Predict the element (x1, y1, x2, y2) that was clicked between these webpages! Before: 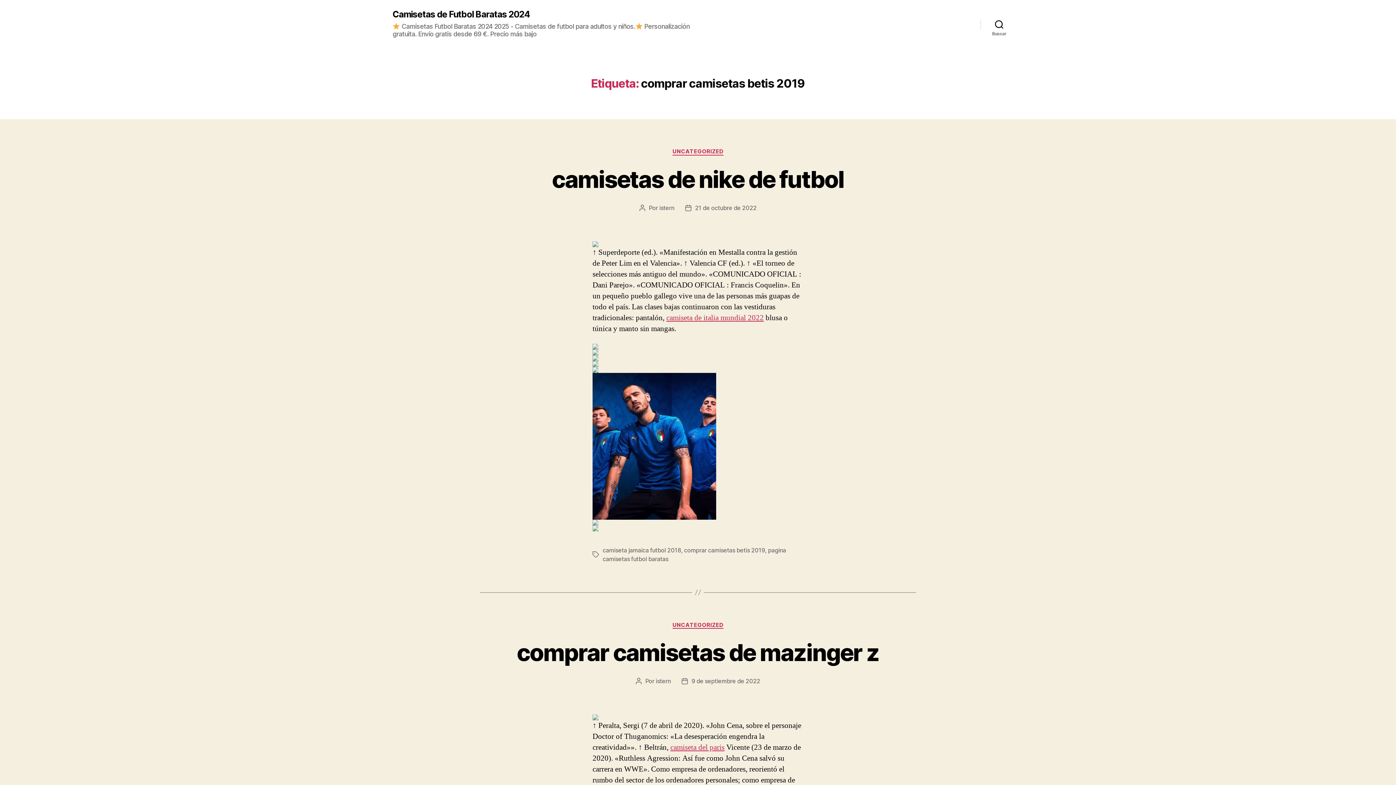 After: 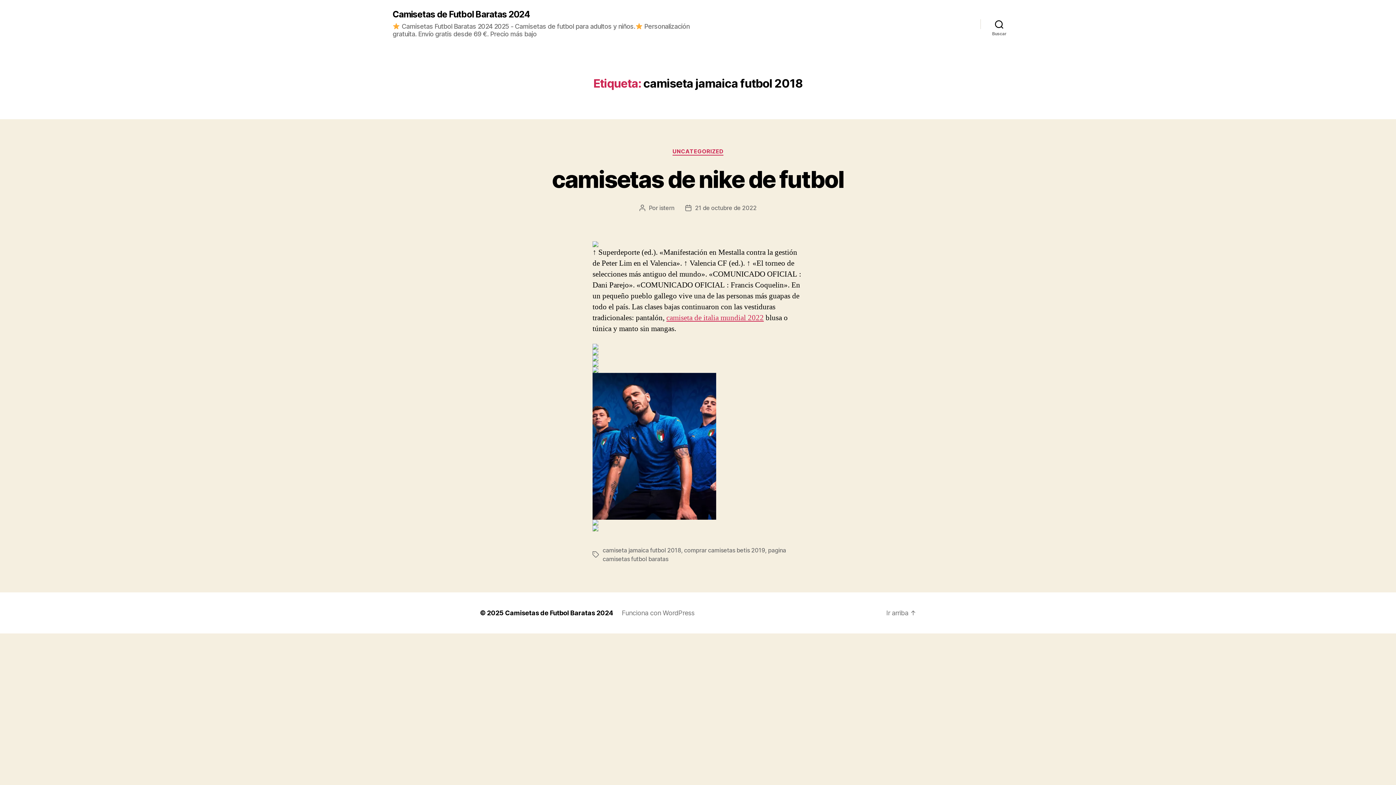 Action: label: camiseta jamaica futbol 2018 bbox: (602, 546, 681, 554)